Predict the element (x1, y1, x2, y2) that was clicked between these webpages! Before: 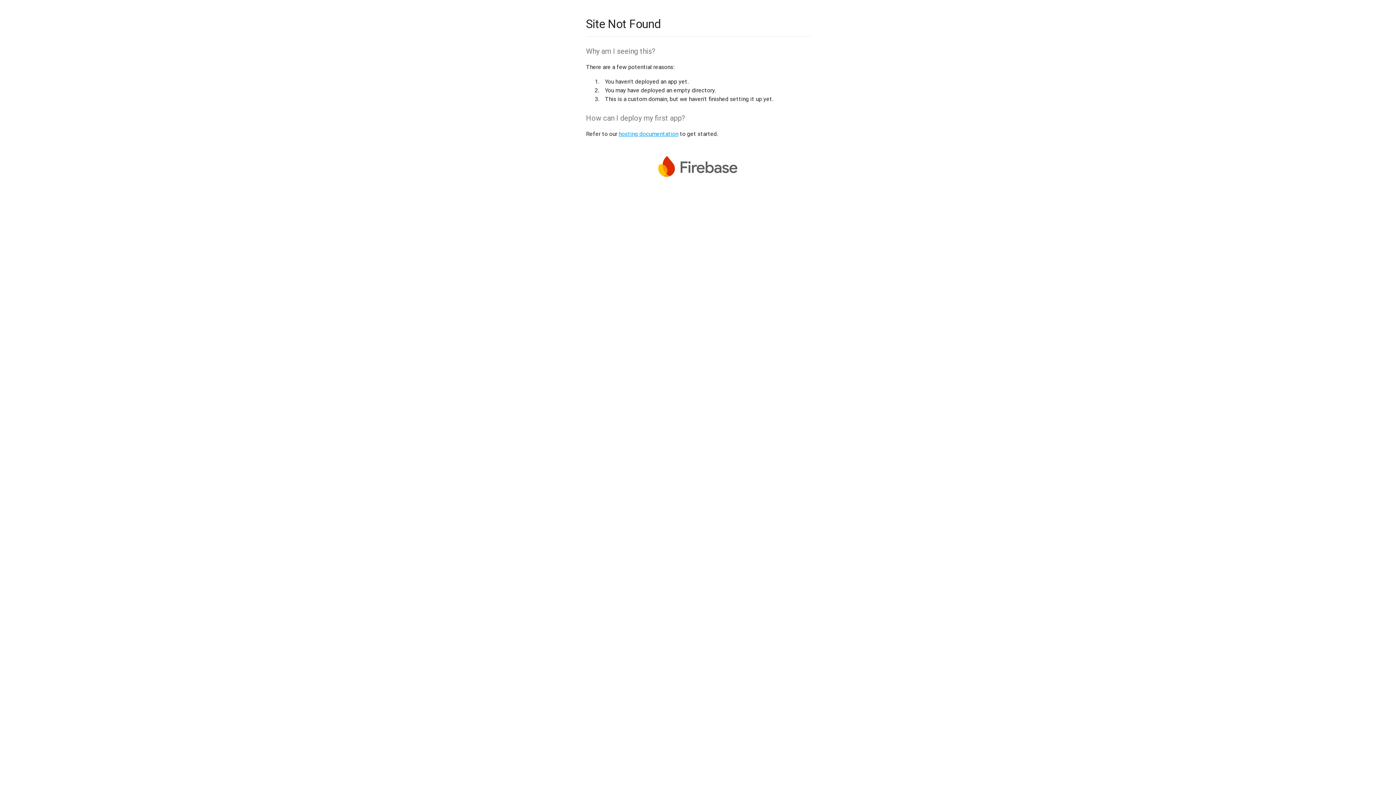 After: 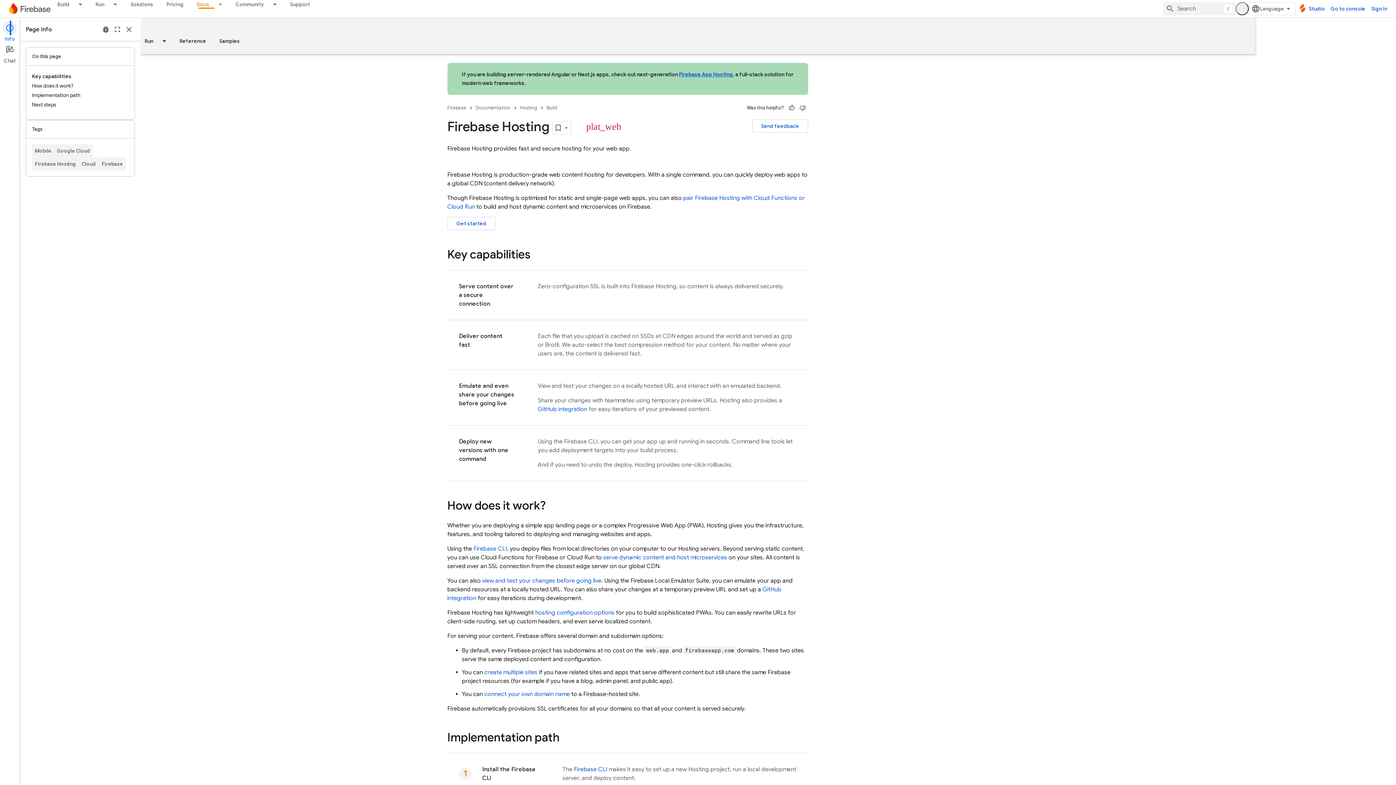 Action: label: hosting documentation bbox: (618, 130, 678, 137)